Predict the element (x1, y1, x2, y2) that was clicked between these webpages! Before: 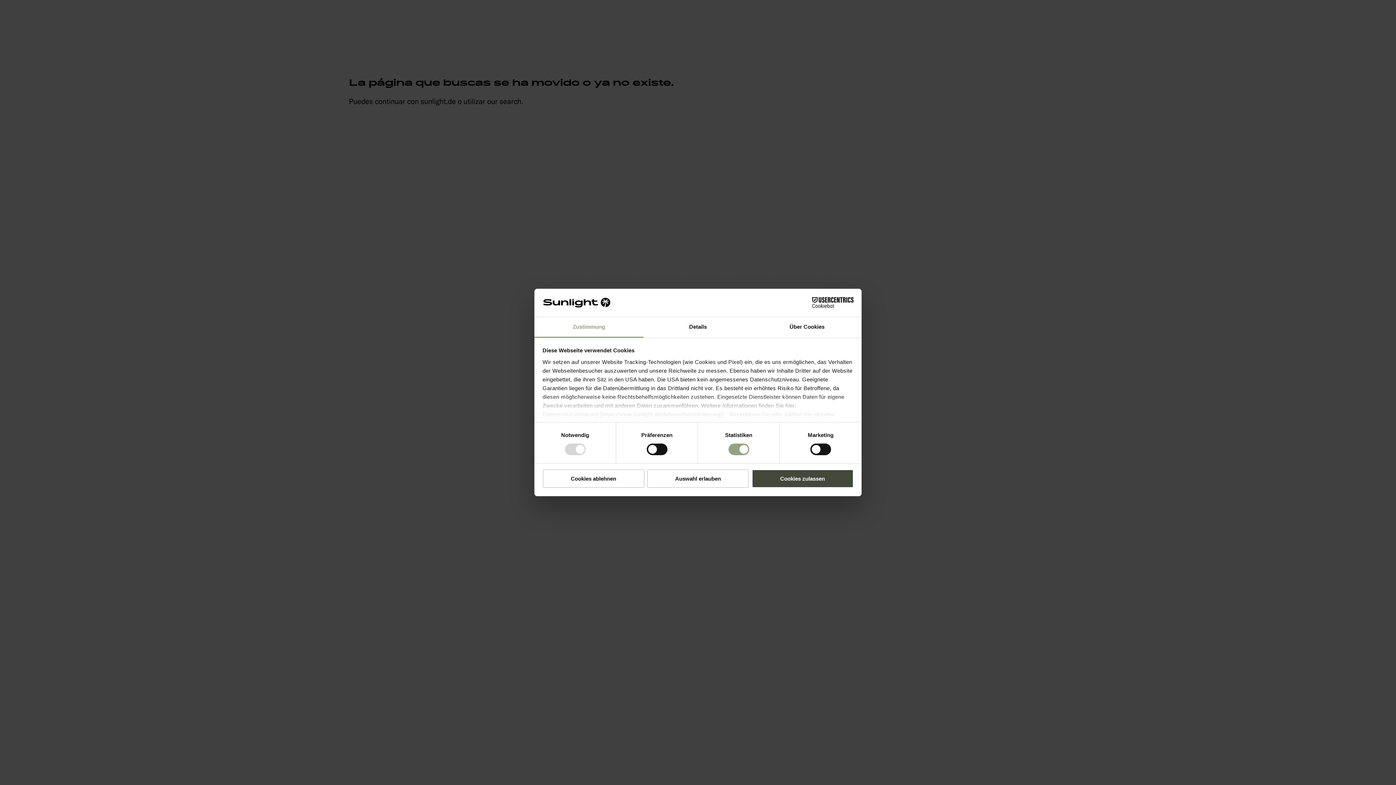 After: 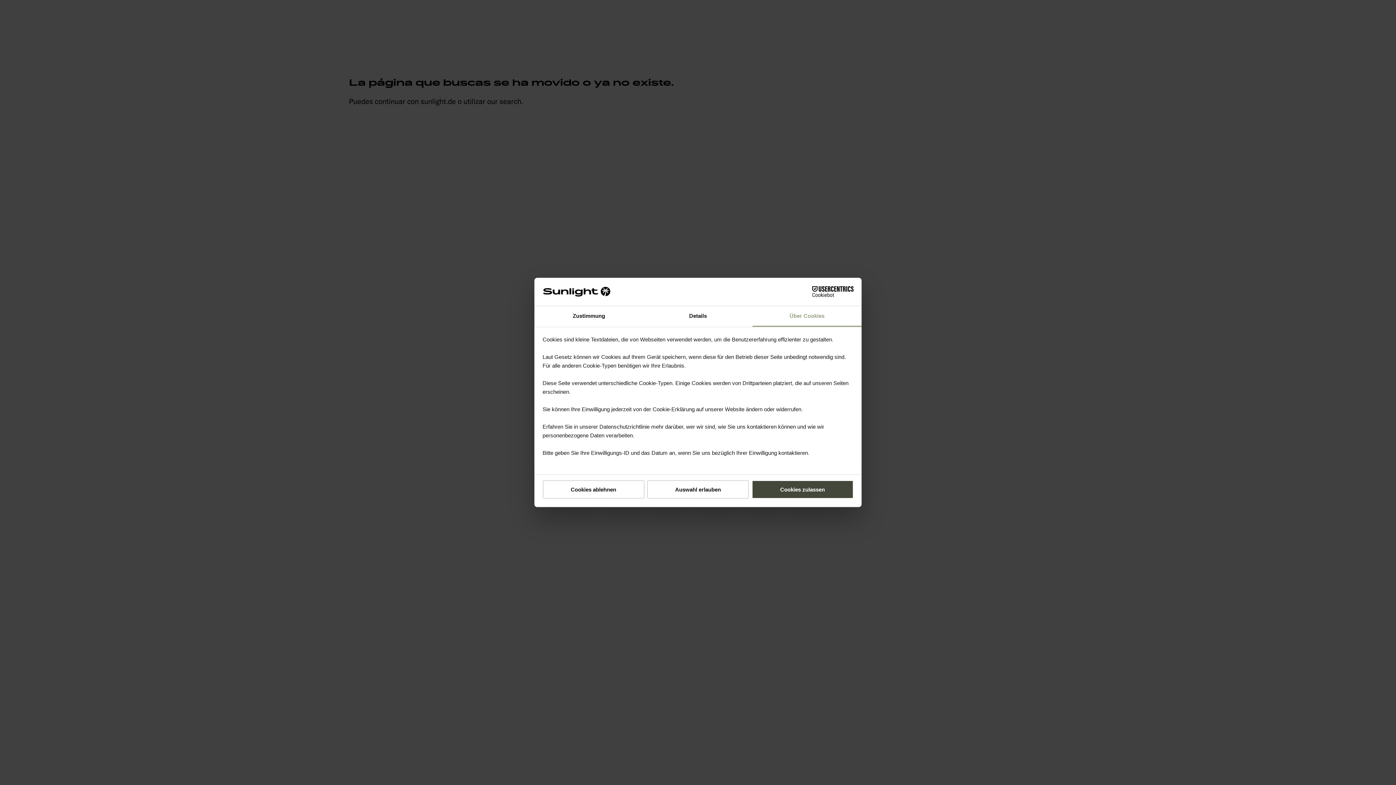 Action: bbox: (752, 317, 861, 337) label: Über Cookies